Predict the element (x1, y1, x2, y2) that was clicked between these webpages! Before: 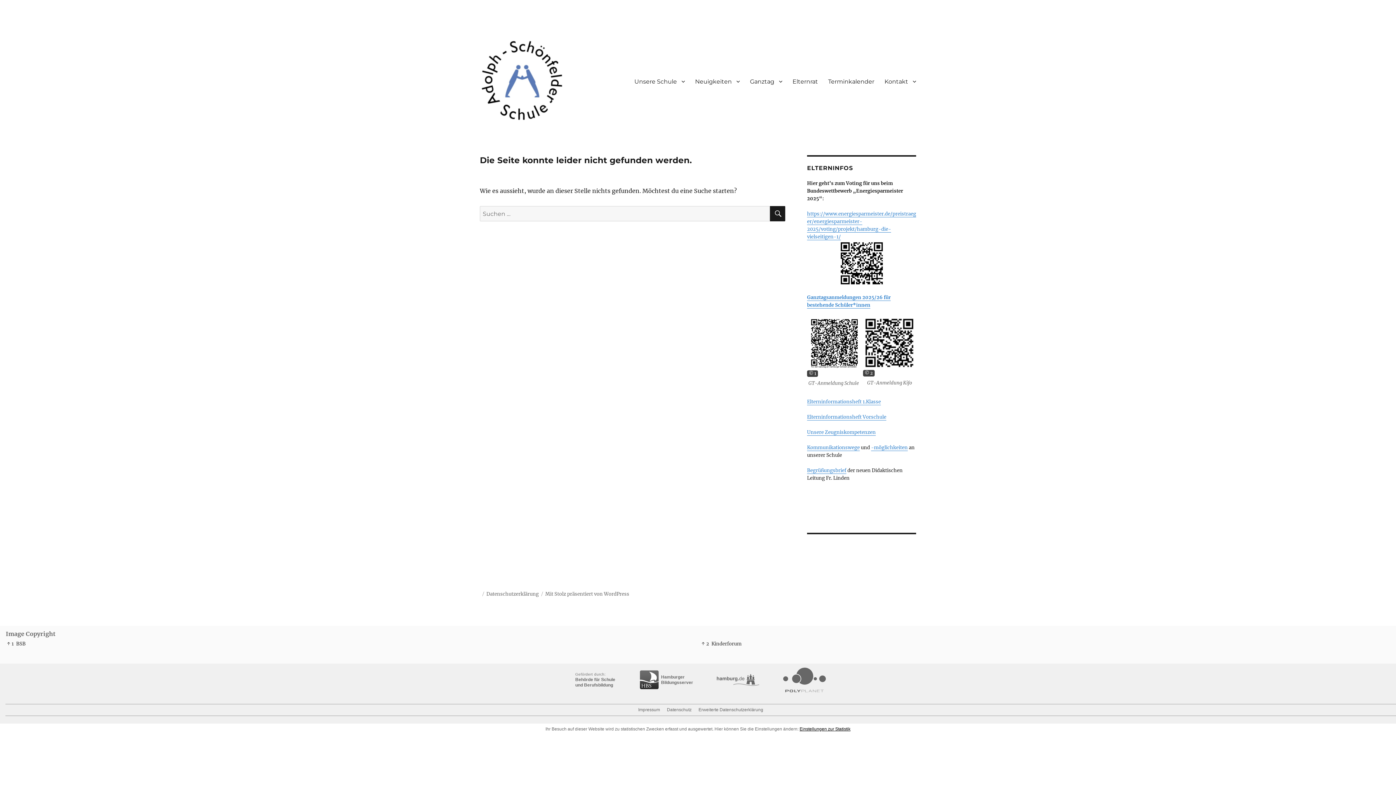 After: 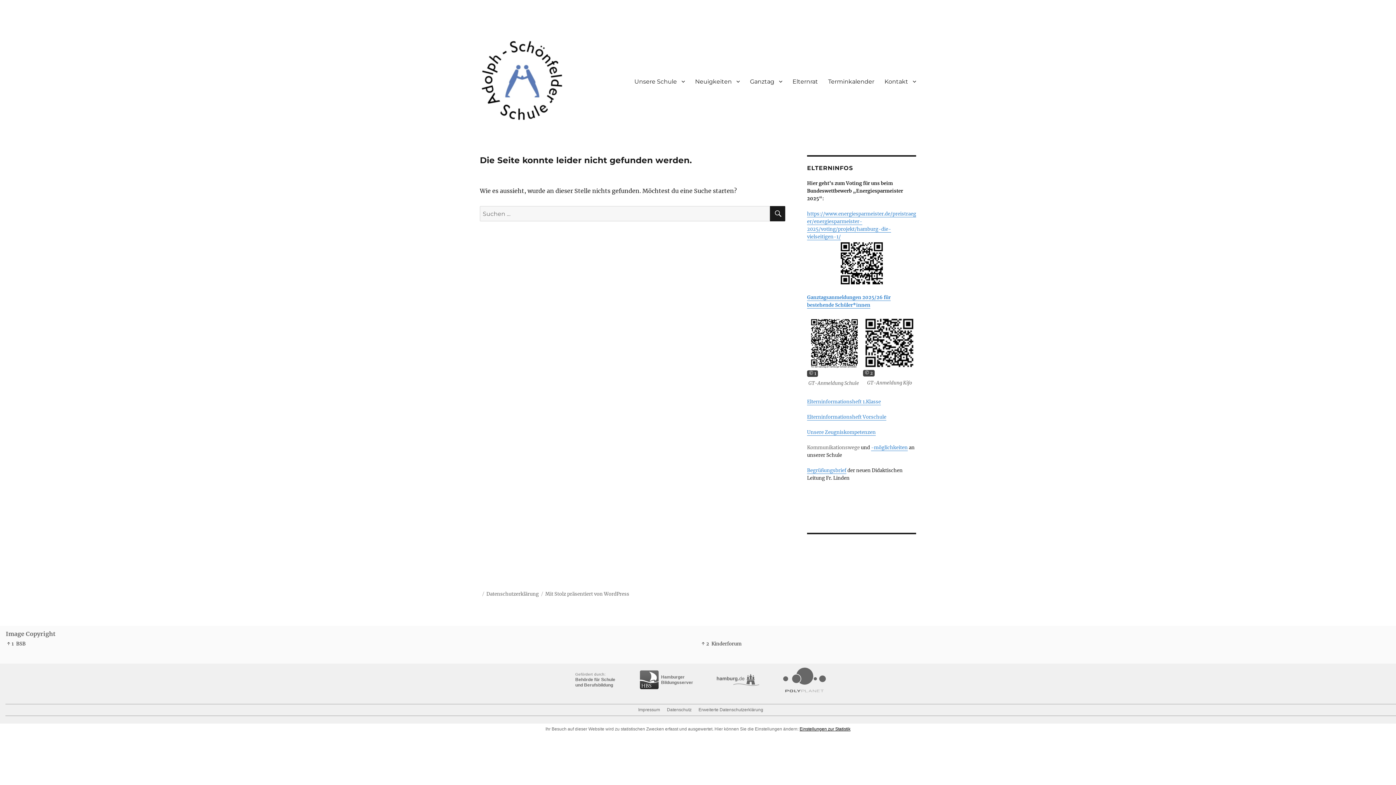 Action: bbox: (807, 444, 860, 450) label: Kommunikationswege